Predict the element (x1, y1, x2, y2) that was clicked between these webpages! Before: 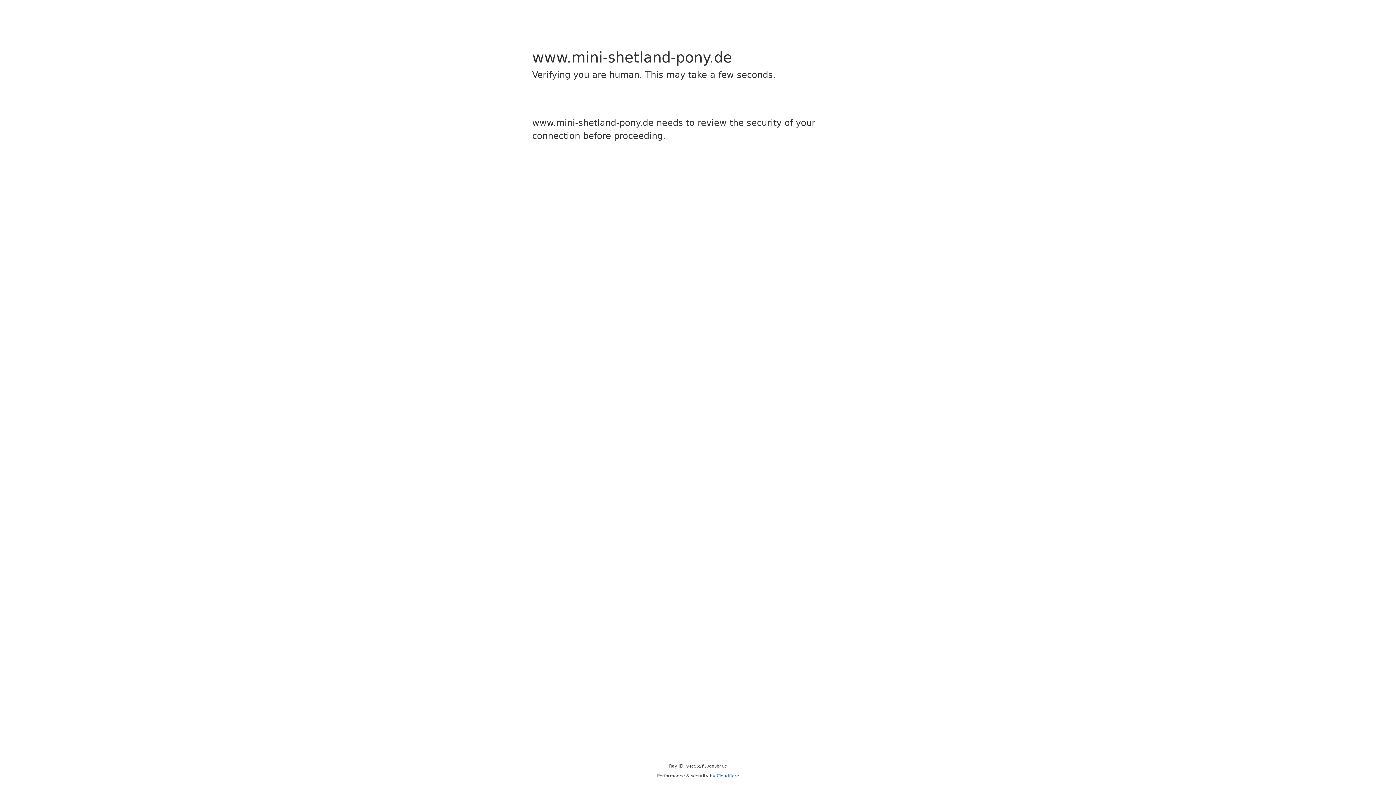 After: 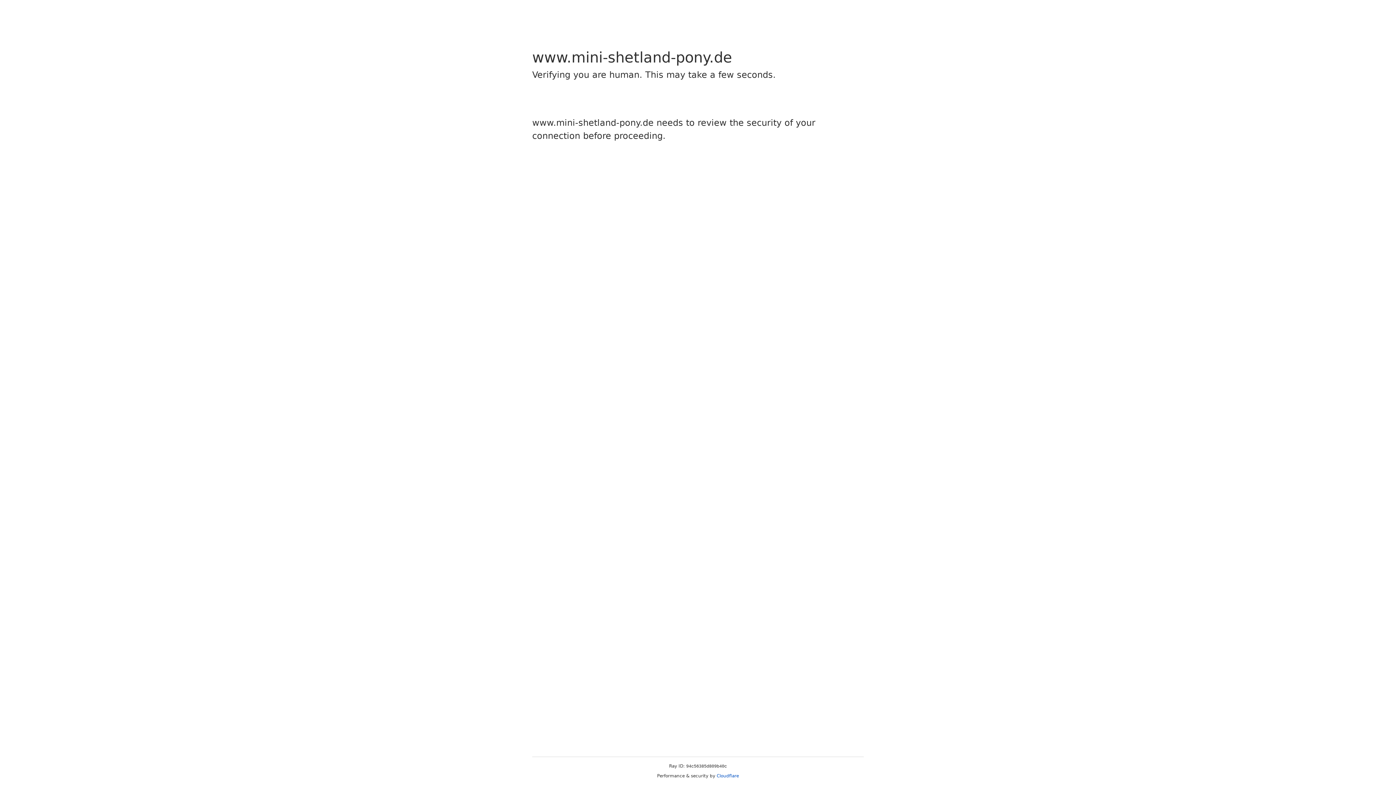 Action: bbox: (716, 773, 739, 778) label: Cloudflare